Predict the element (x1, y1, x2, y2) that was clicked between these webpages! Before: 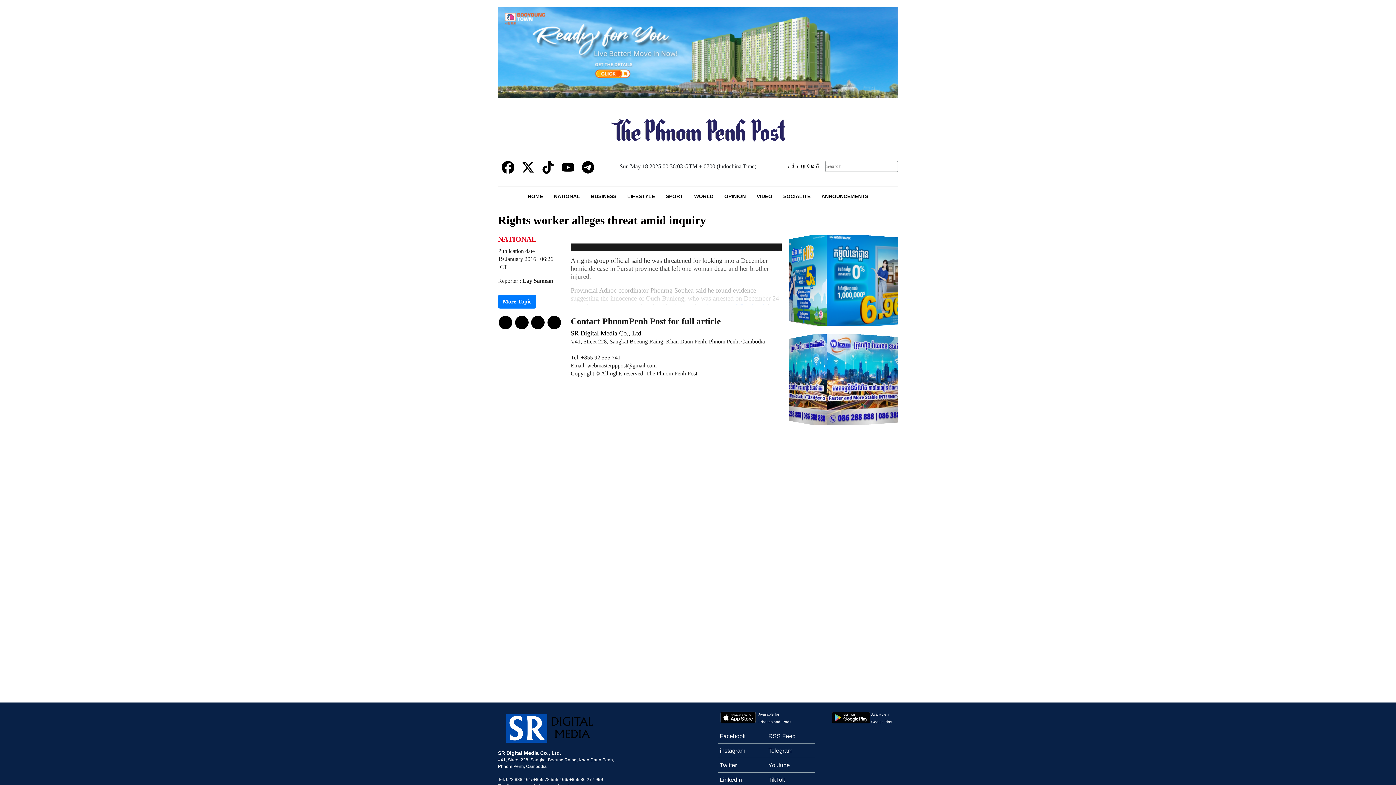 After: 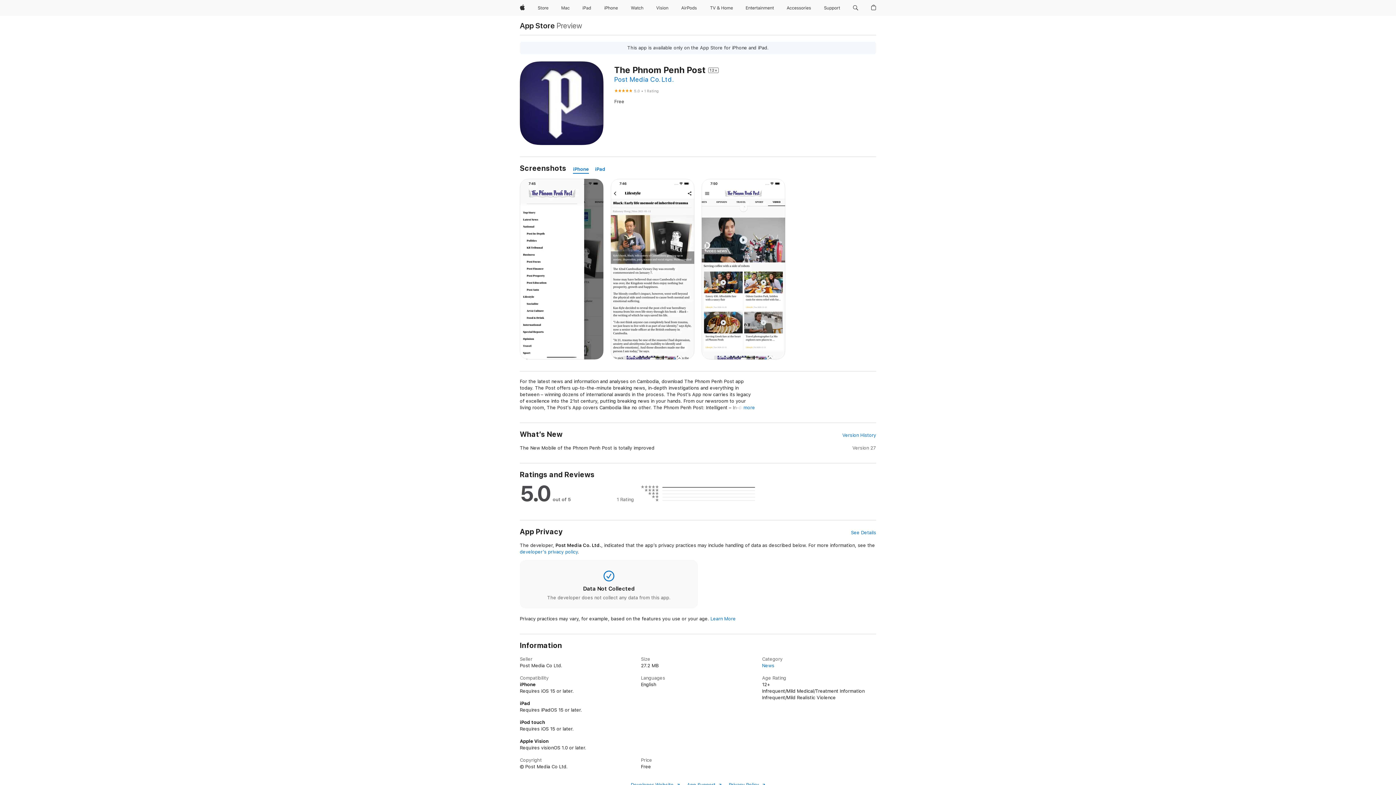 Action: bbox: (718, 714, 758, 720)